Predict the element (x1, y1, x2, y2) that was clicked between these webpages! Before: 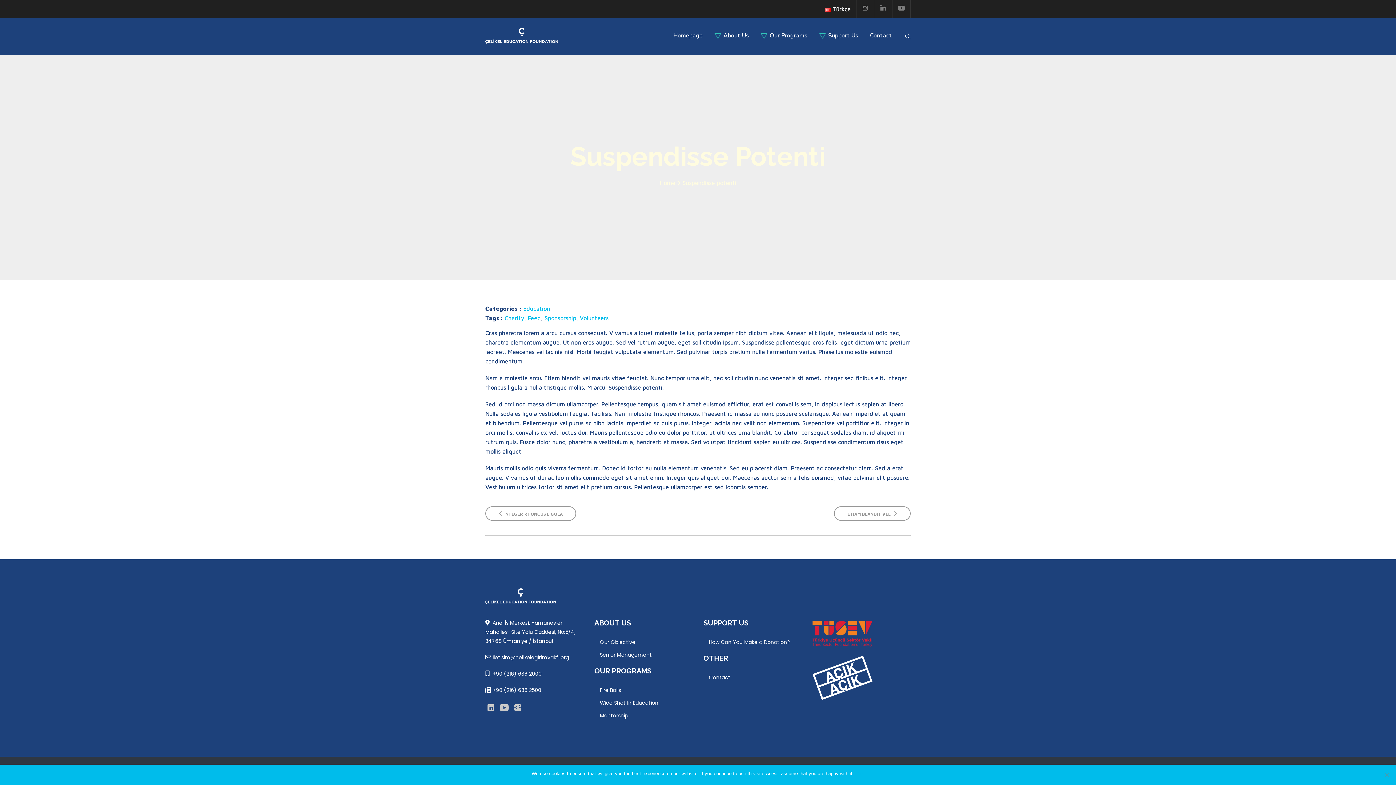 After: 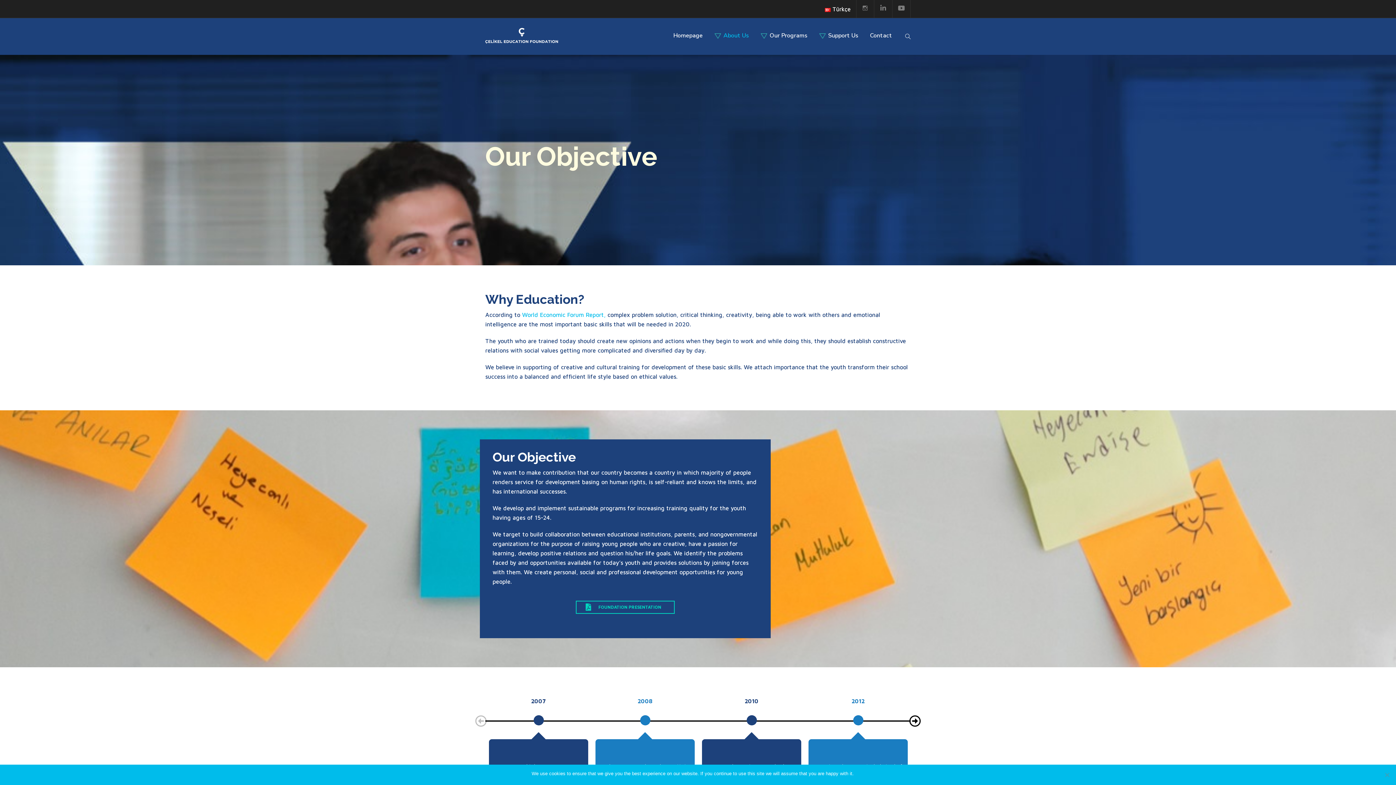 Action: label: Our Objective bbox: (600, 638, 635, 646)